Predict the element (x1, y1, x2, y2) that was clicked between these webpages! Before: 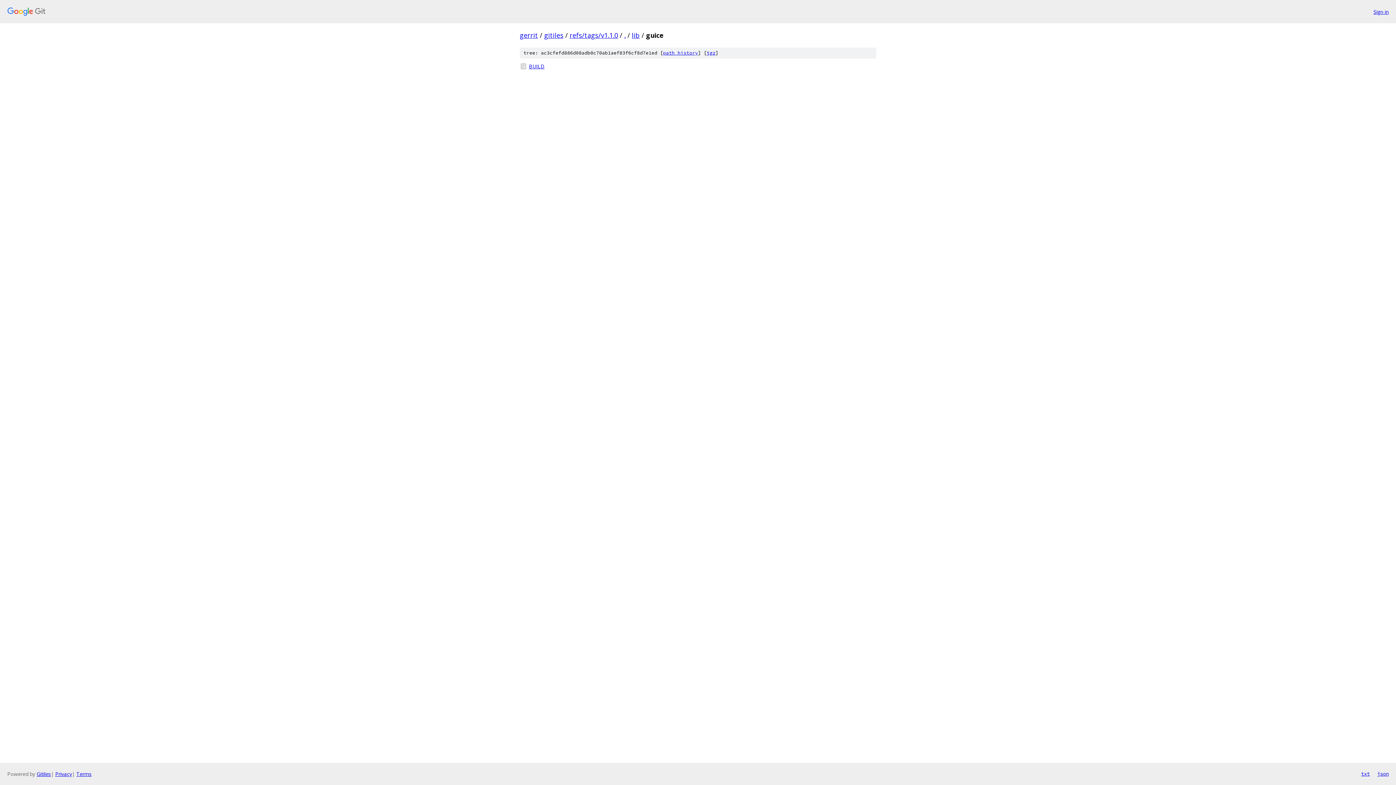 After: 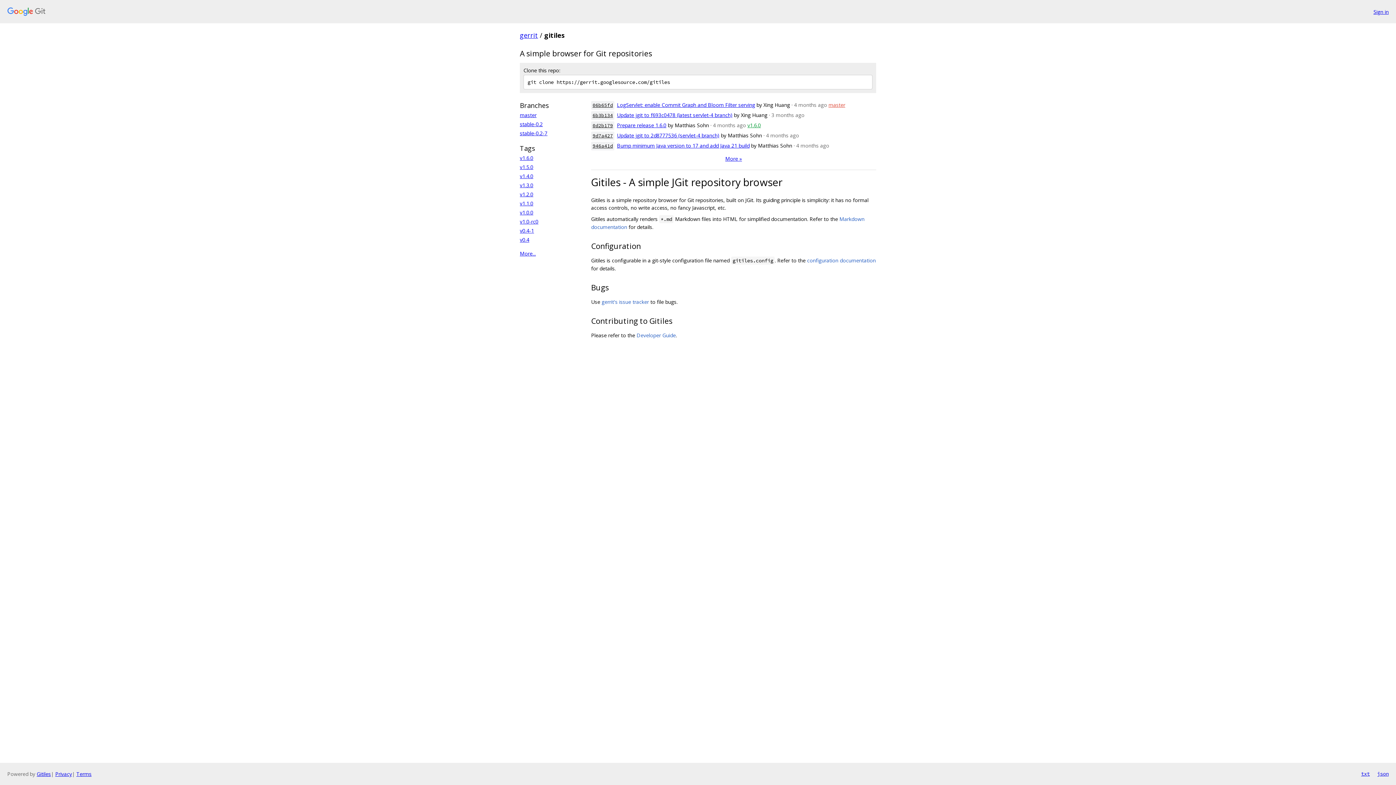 Action: bbox: (36, 770, 50, 777) label: Gitiles